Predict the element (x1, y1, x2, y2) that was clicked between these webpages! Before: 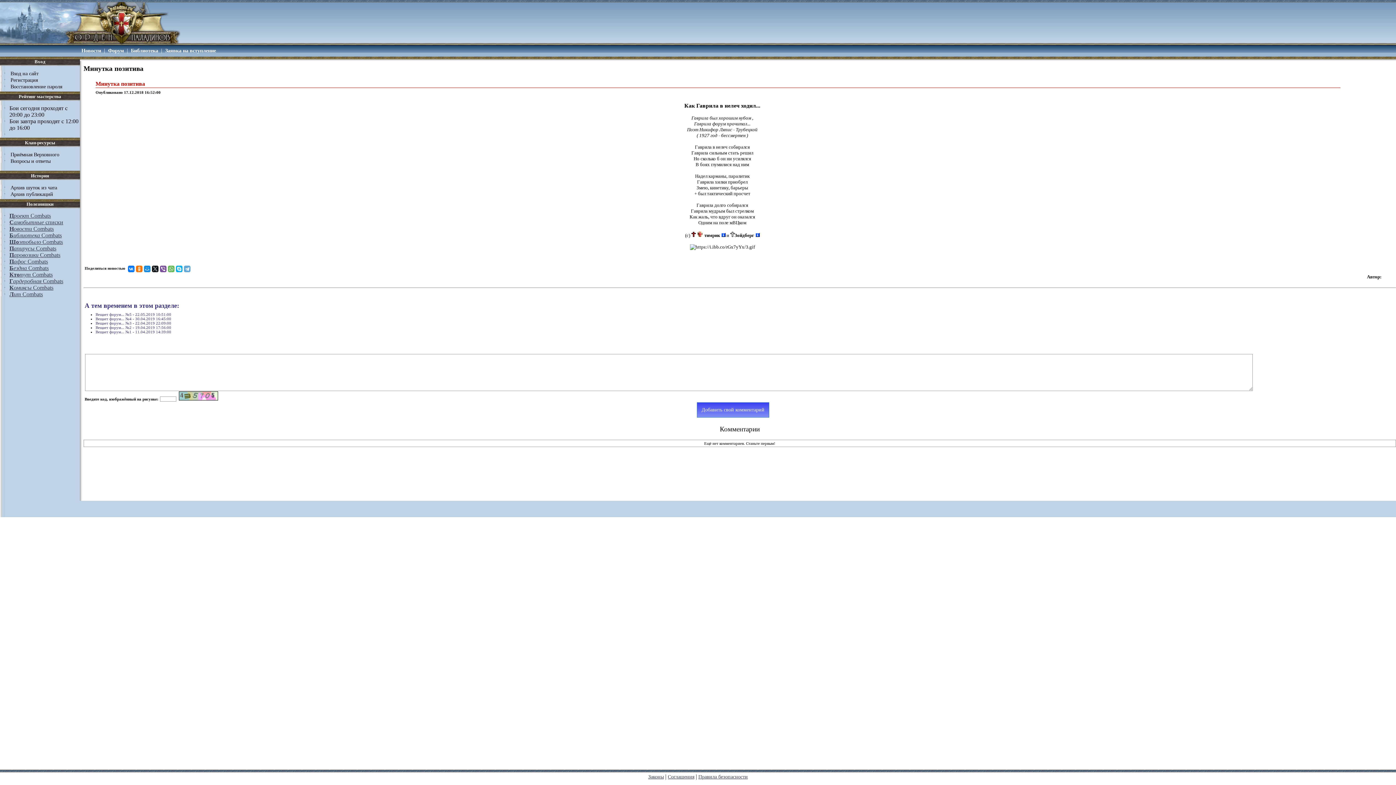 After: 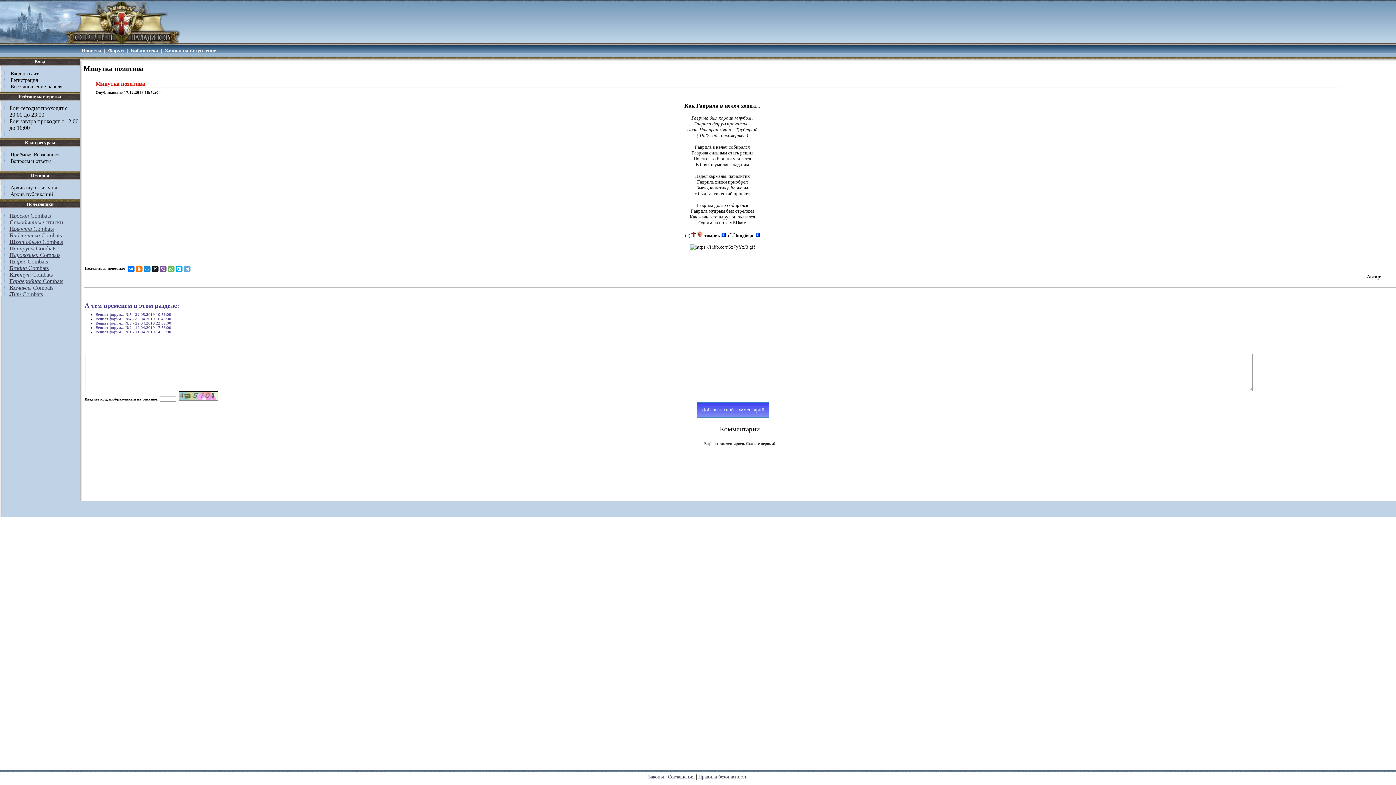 Action: bbox: (721, 232, 725, 238)